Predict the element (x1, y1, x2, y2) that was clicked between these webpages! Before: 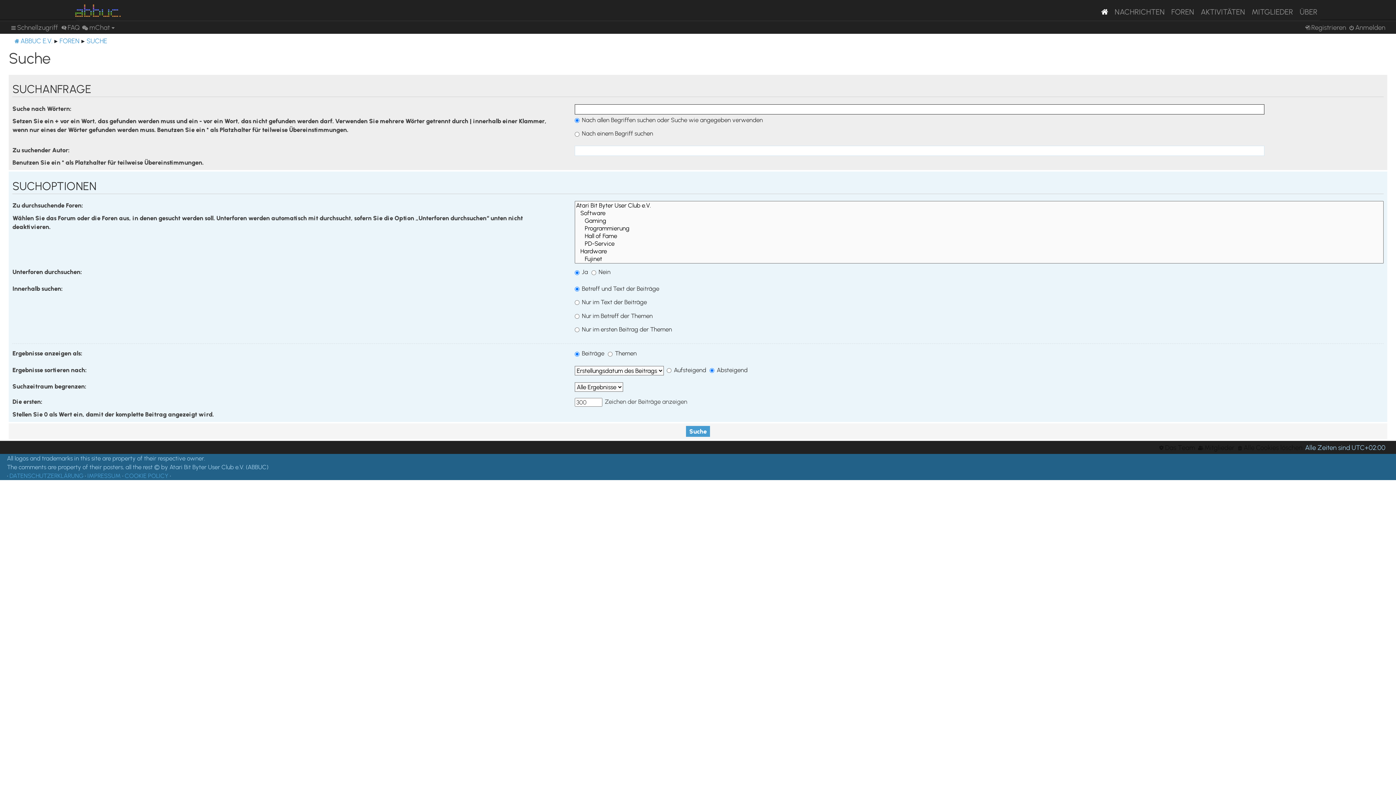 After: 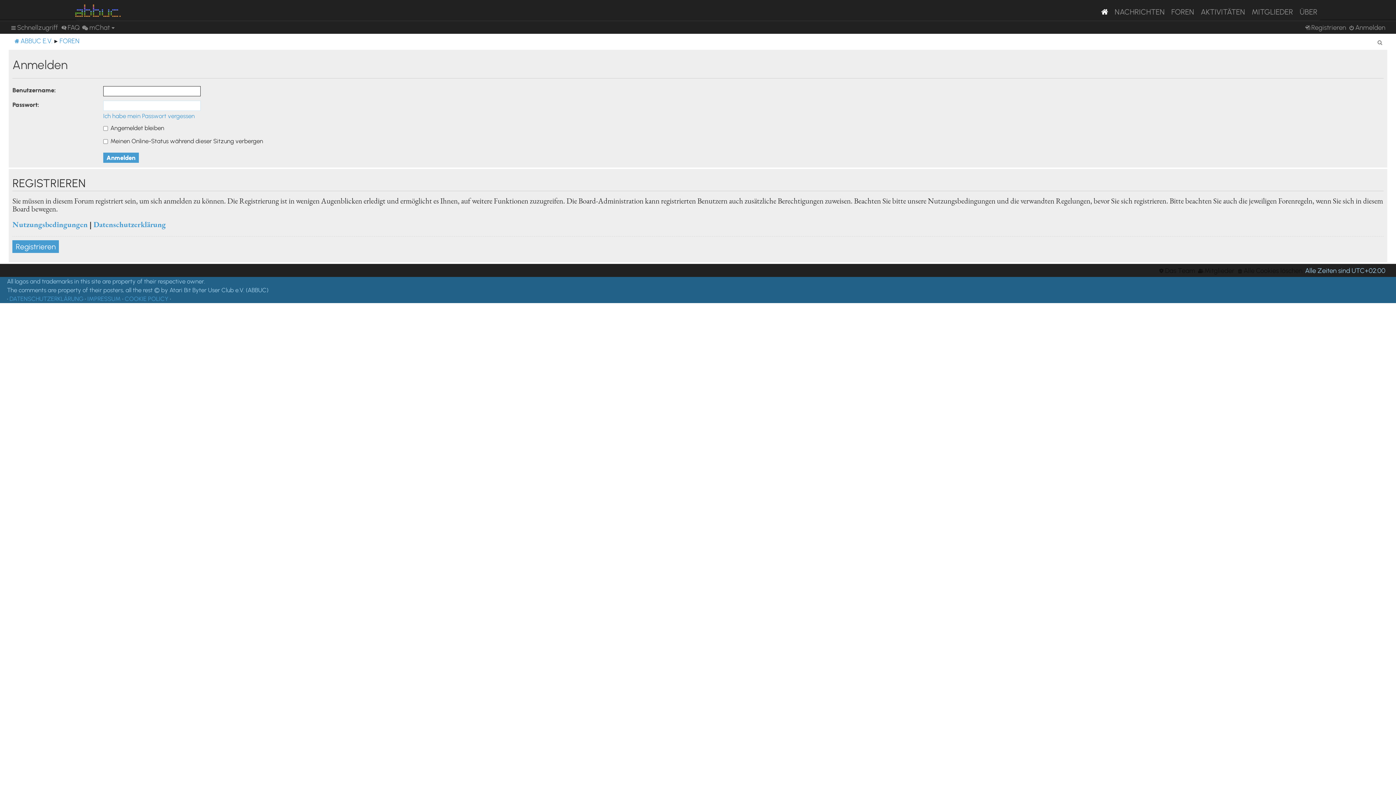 Action: bbox: (1349, 23, 1385, 31) label: Anmelden